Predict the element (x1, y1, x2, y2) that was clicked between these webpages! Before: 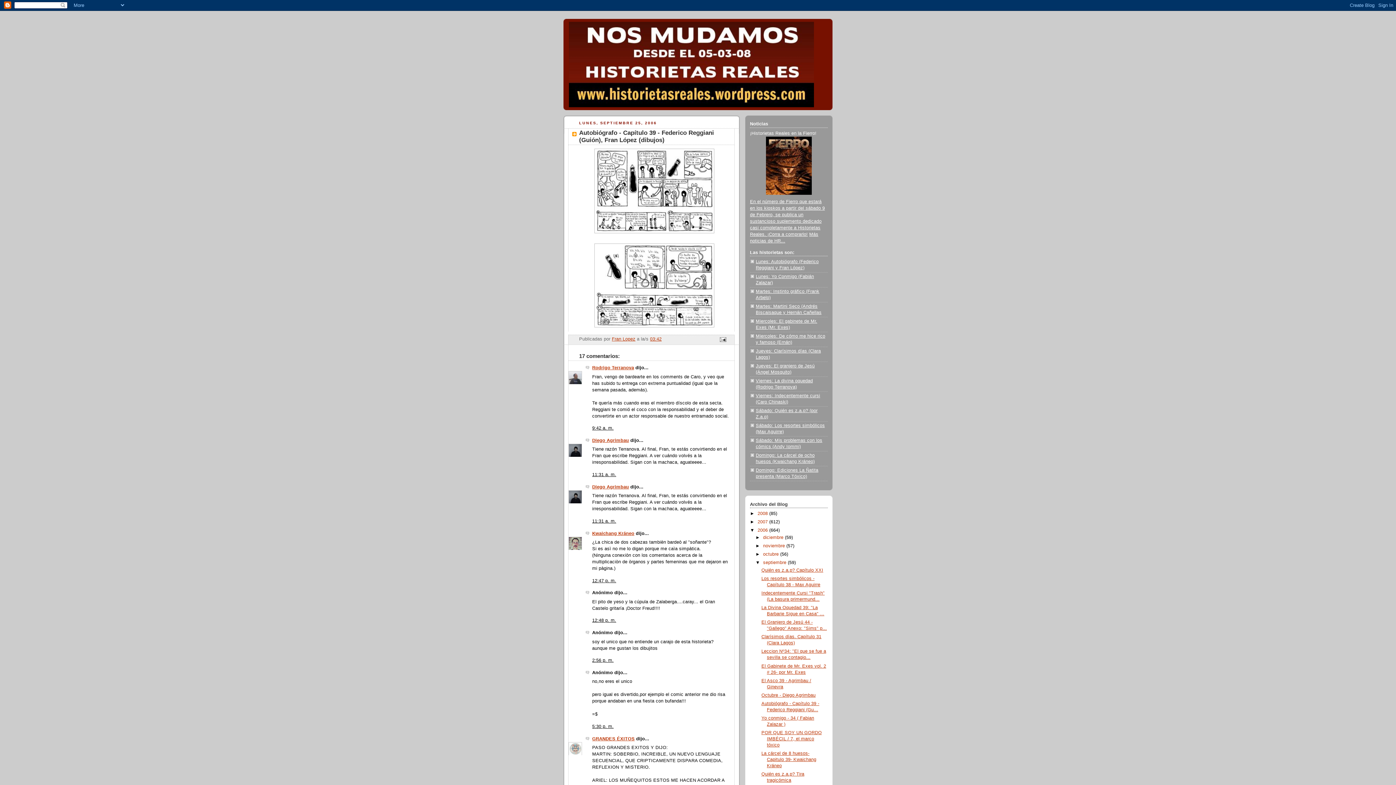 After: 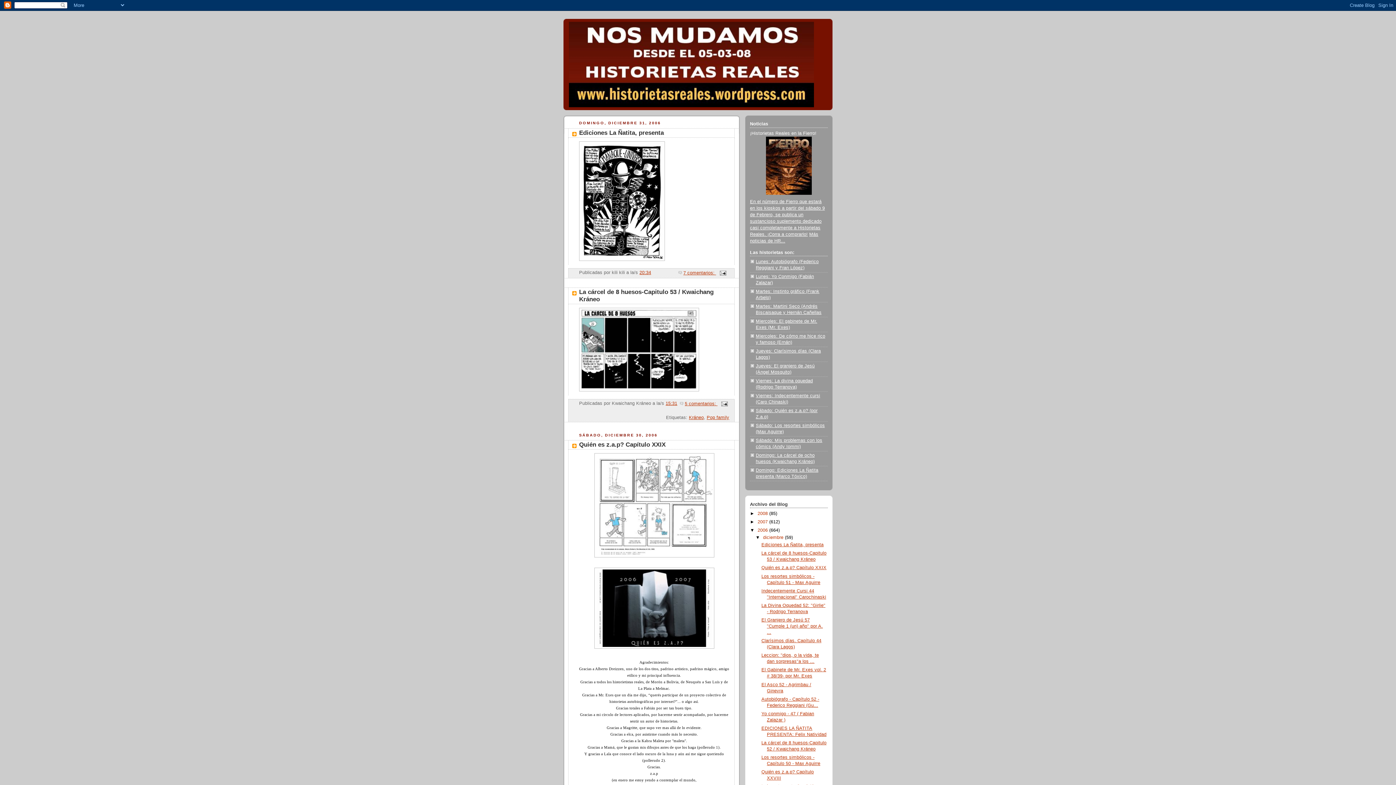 Action: bbox: (763, 535, 785, 540) label: diciembre 